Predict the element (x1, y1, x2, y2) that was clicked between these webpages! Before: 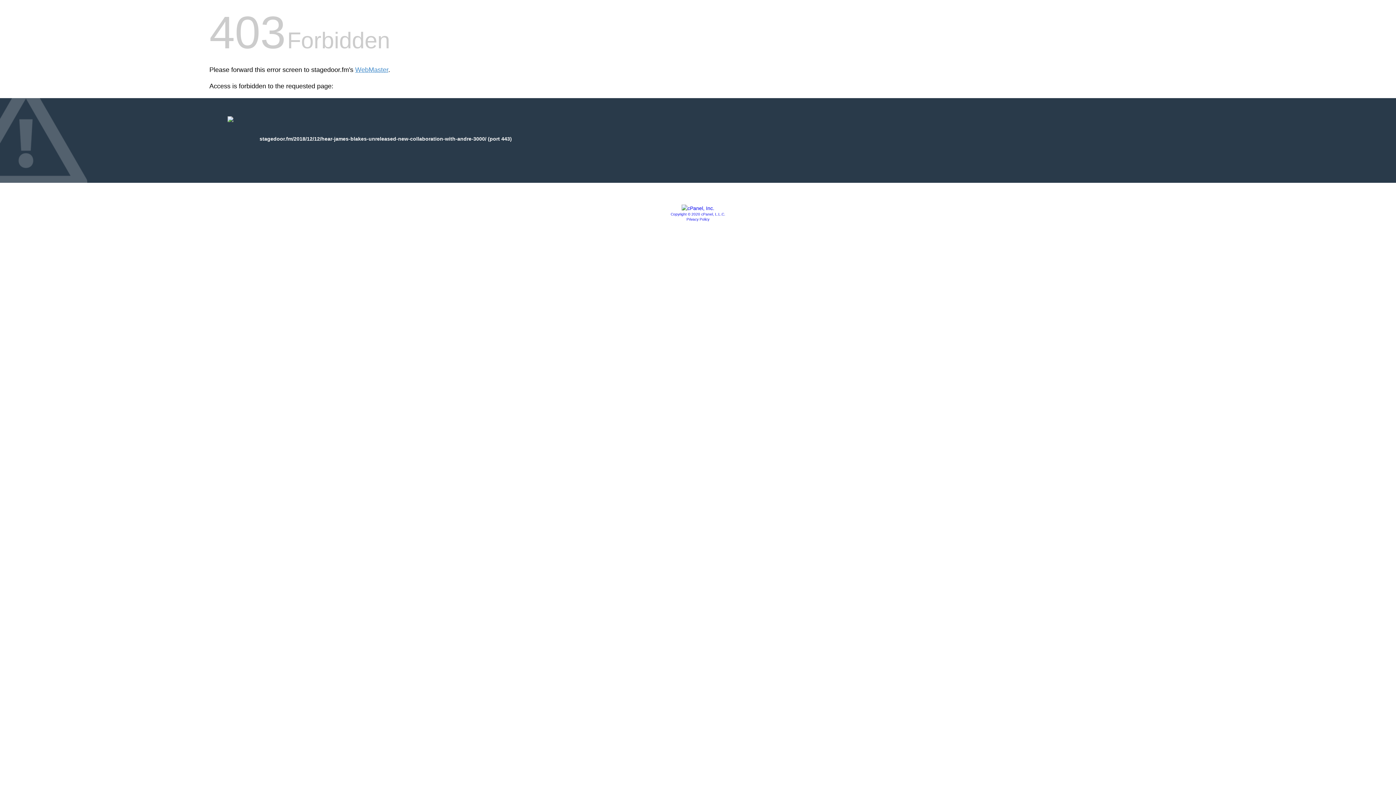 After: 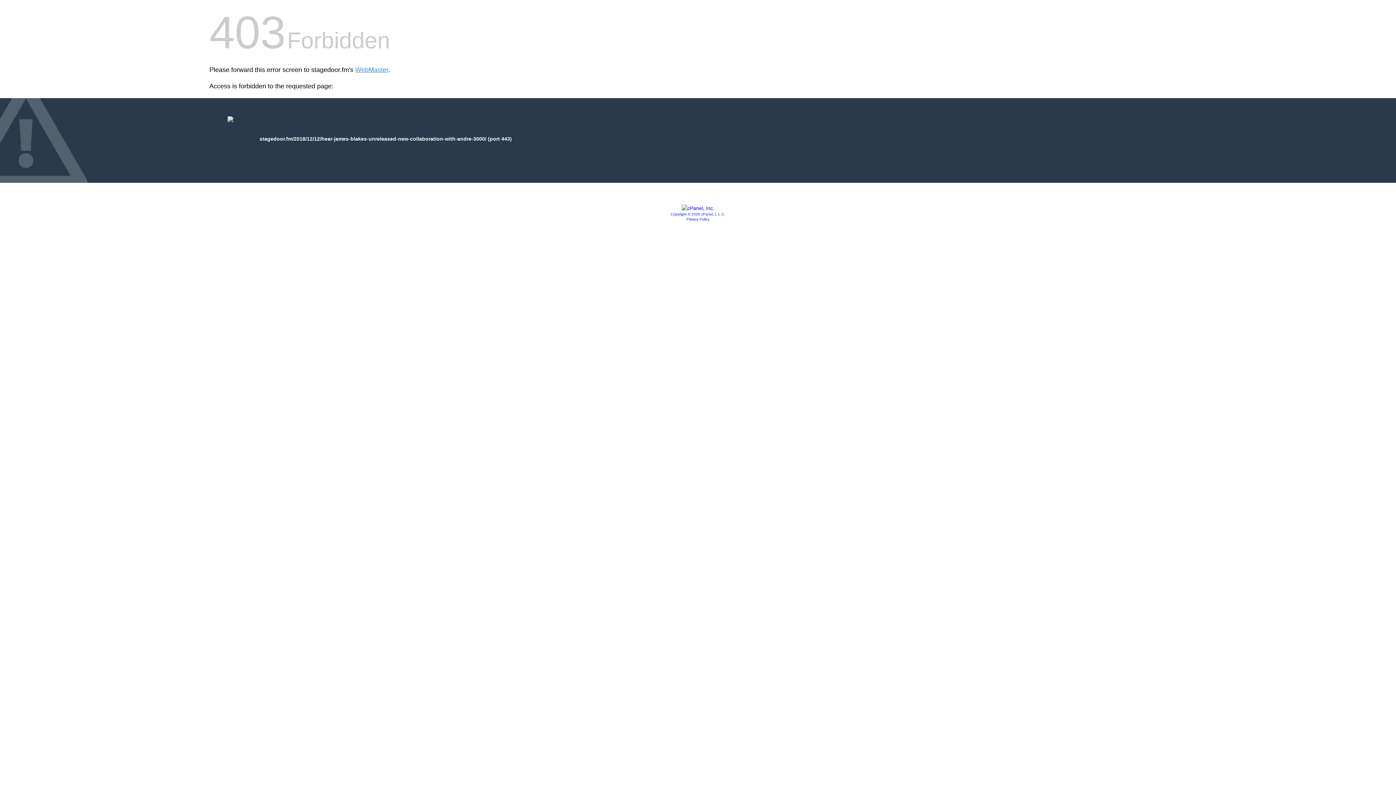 Action: label: Copyright © 2020 cPanel, L.L.C. bbox: (670, 212, 725, 216)